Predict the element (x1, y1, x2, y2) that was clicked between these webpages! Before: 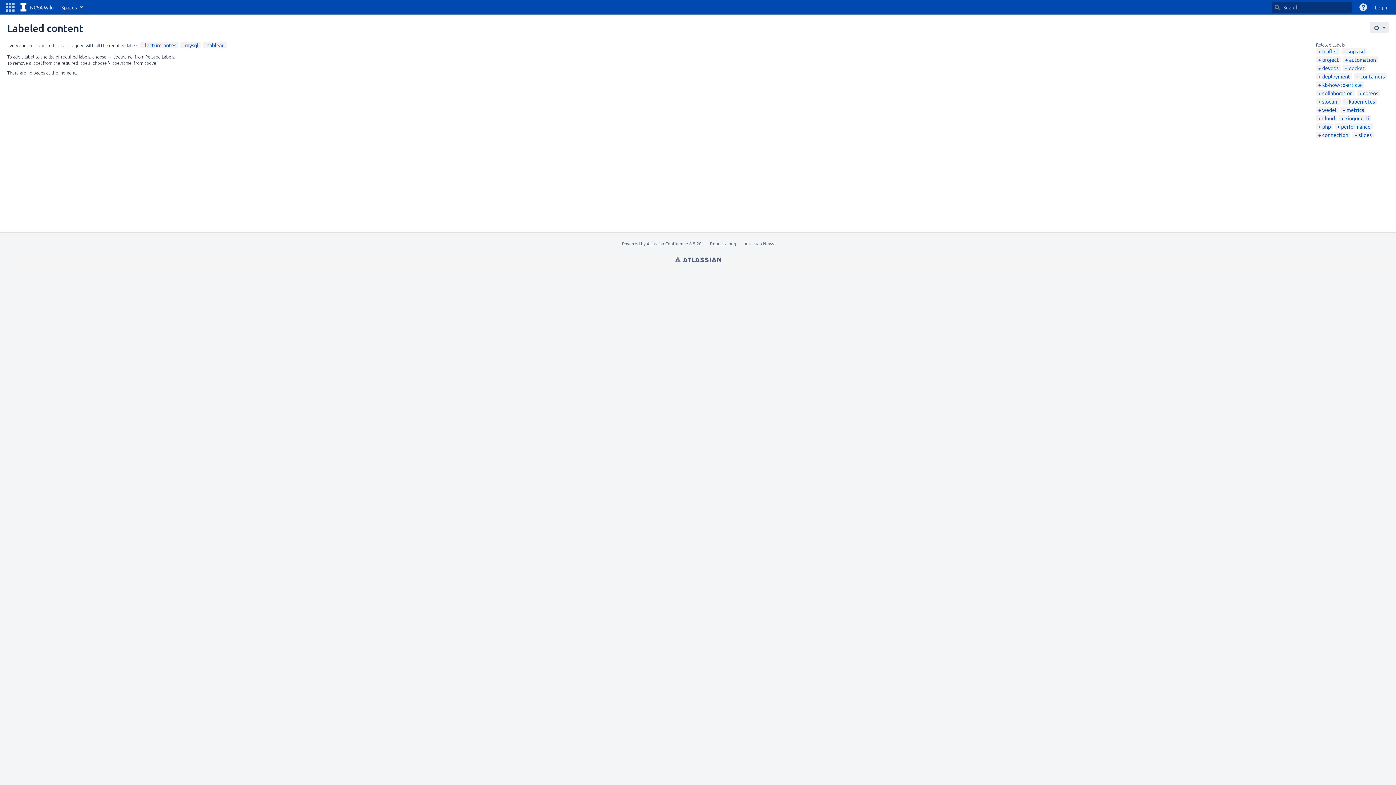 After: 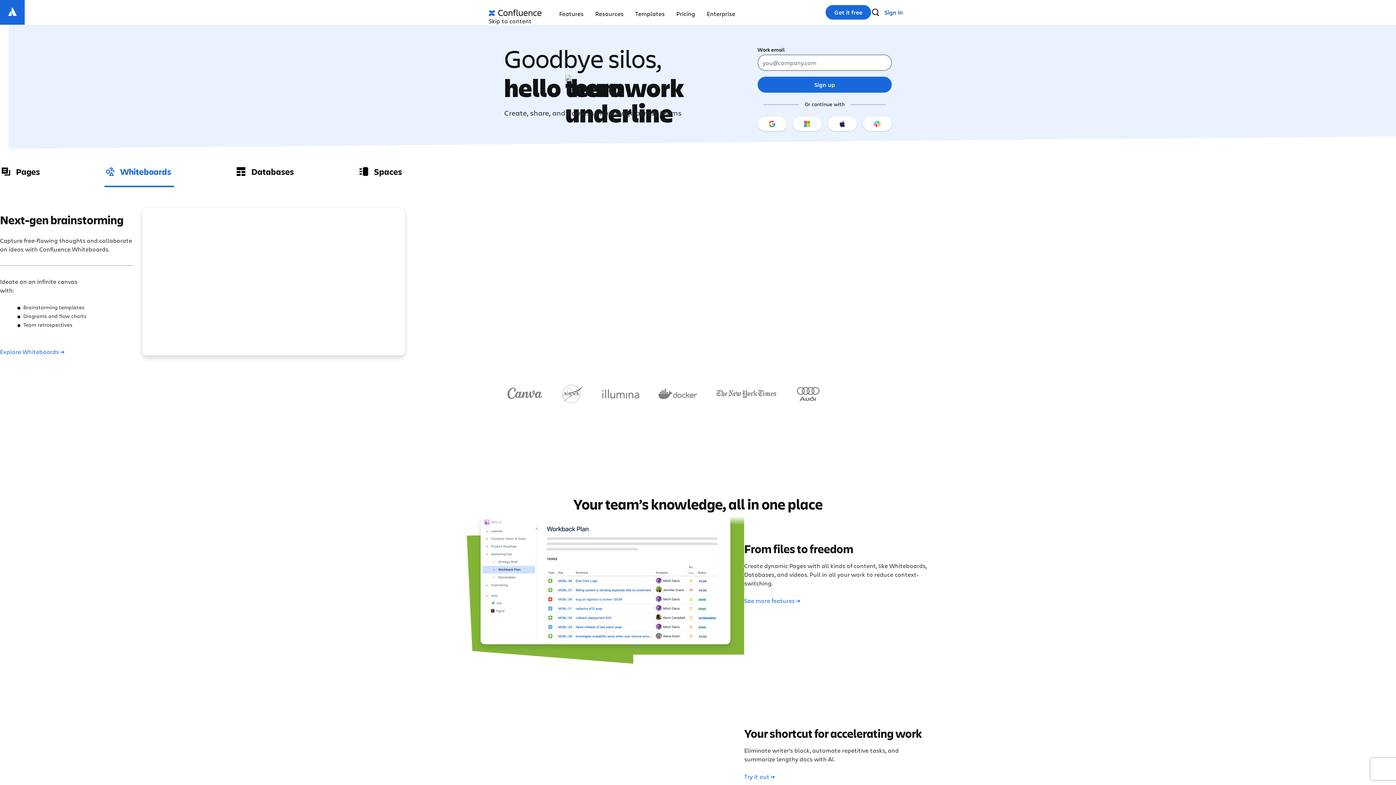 Action: bbox: (646, 240, 688, 246) label: Atlassian Confluence